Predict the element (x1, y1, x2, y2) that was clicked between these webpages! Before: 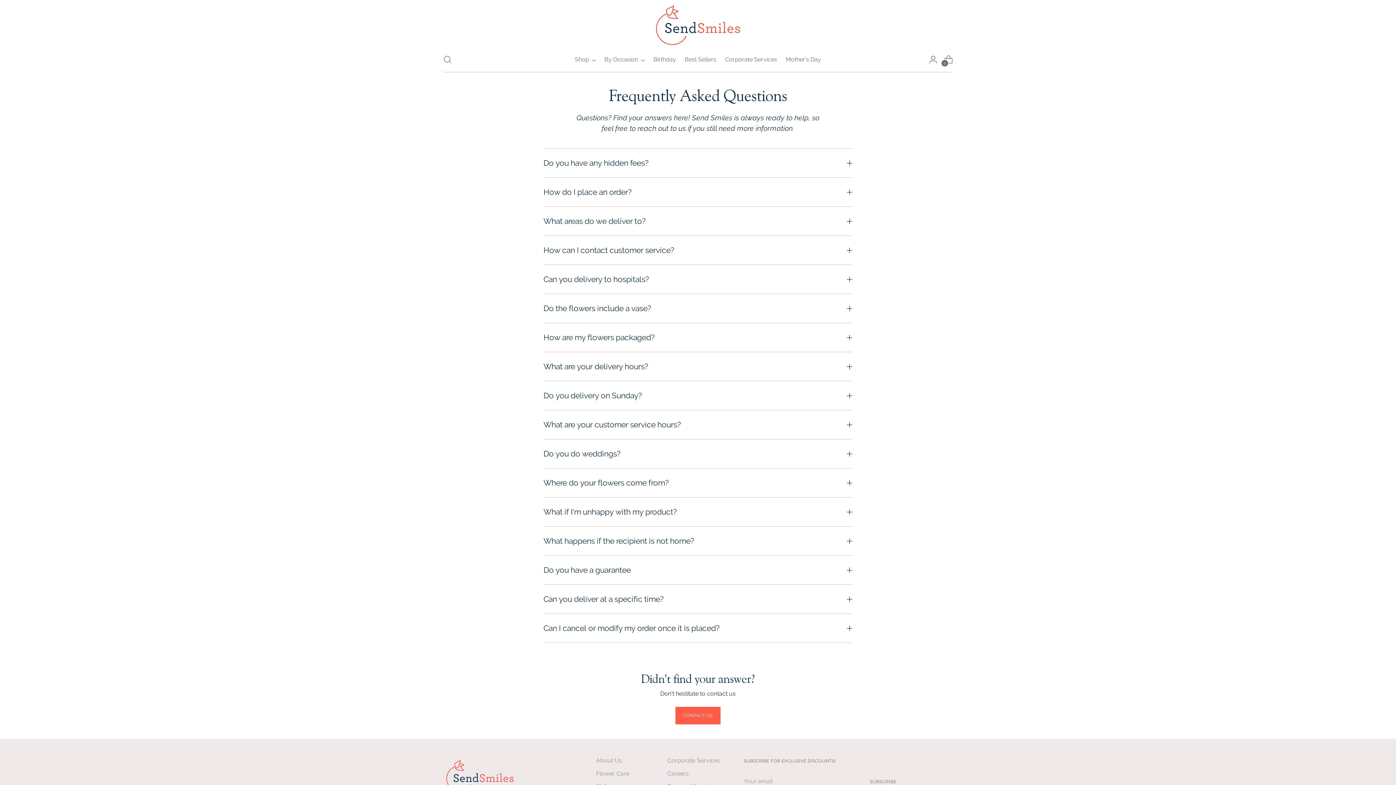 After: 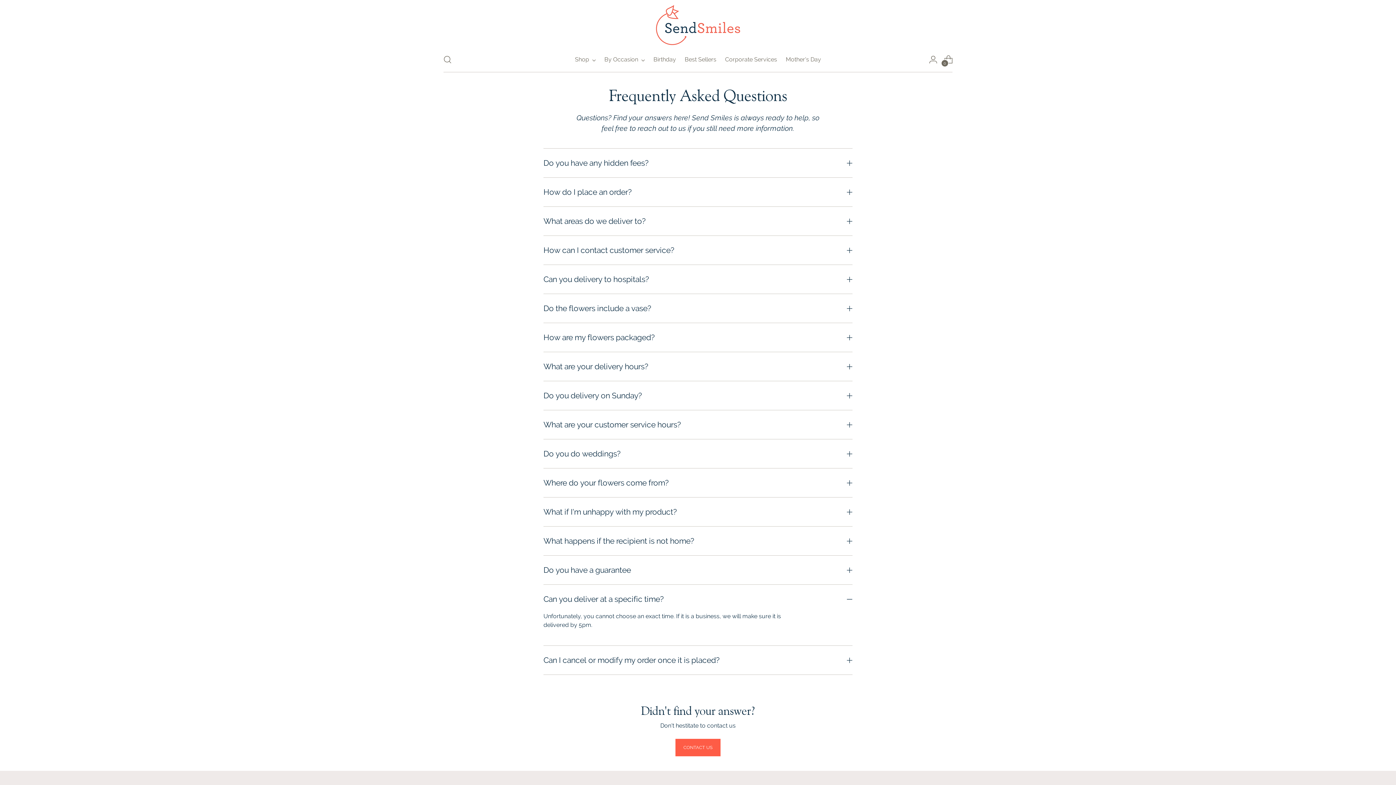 Action: bbox: (543, 585, 852, 613) label: Can you deliver at a specific time?